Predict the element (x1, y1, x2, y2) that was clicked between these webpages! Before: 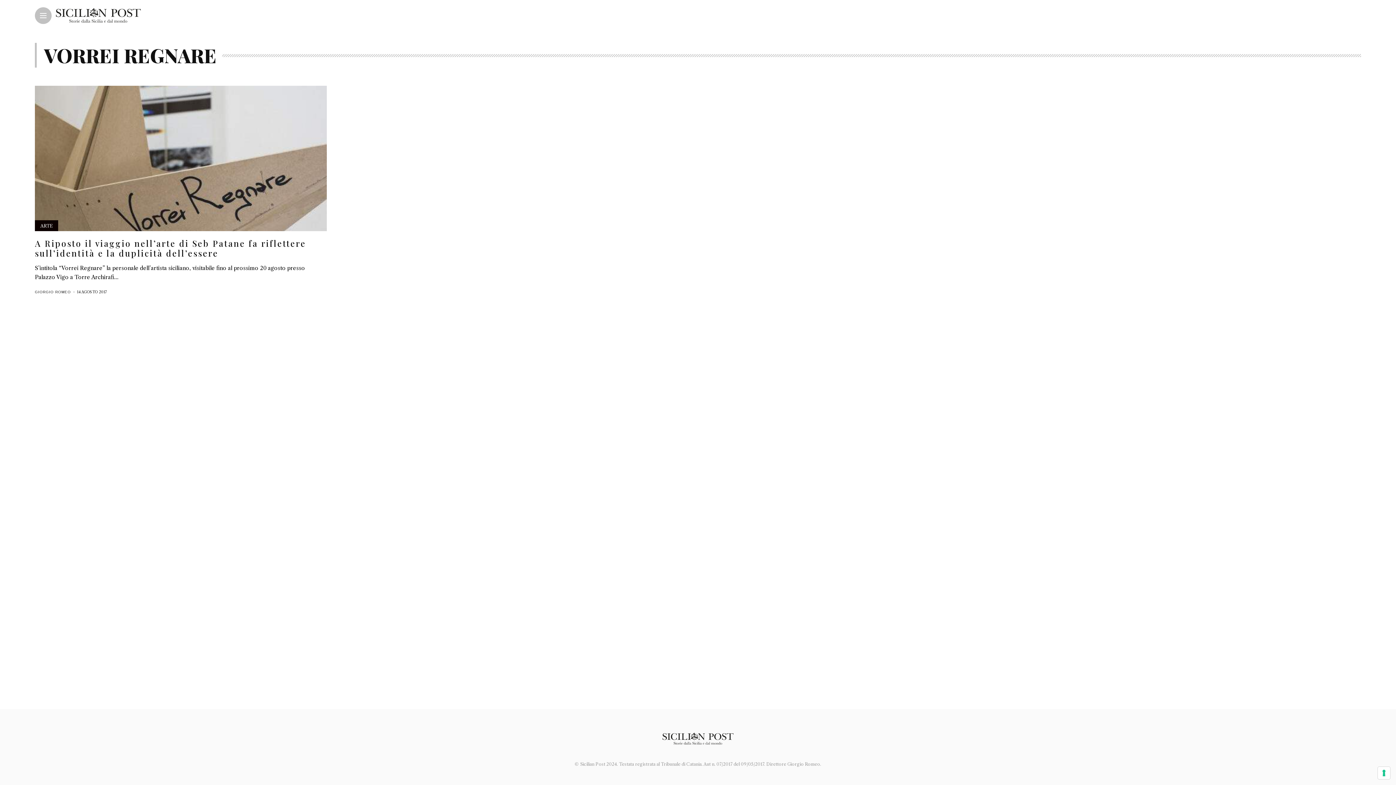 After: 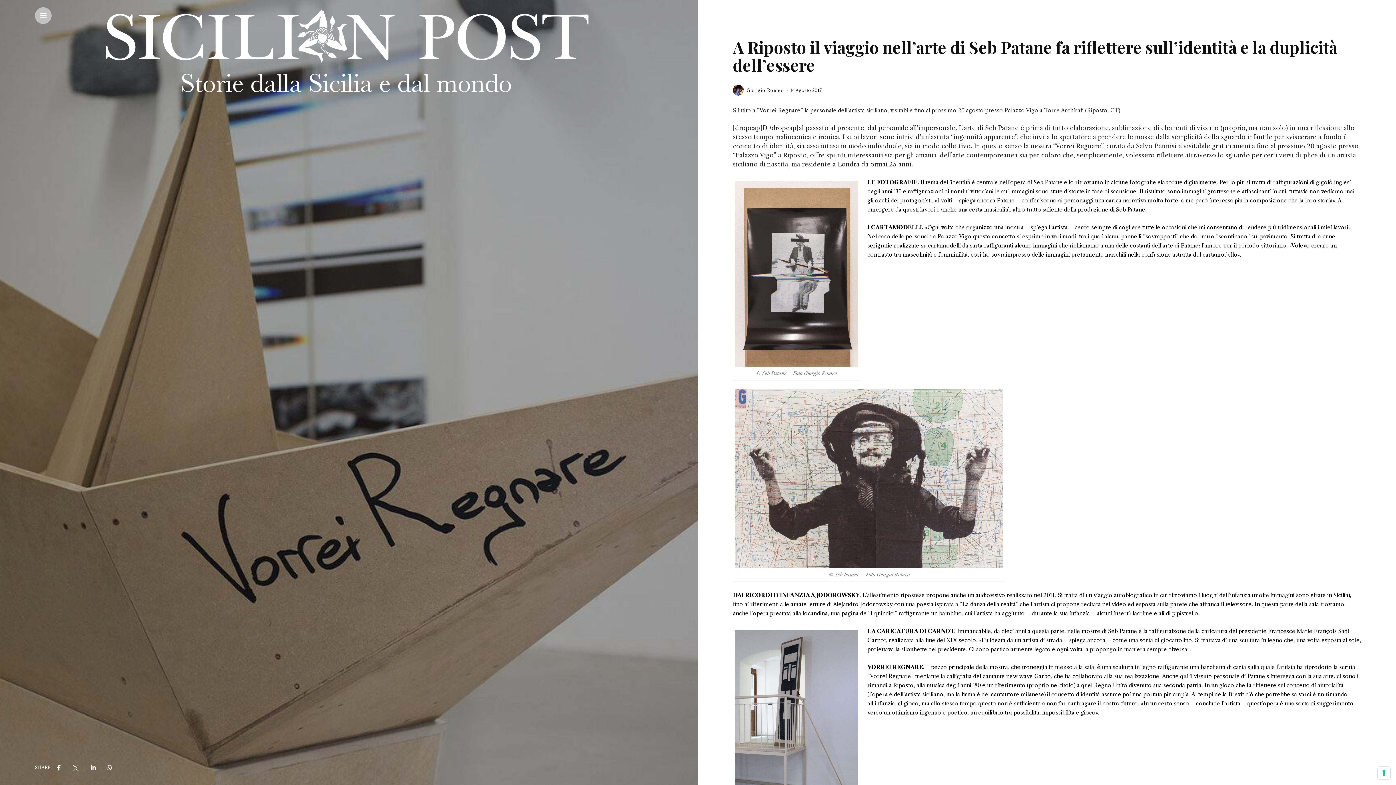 Action: bbox: (34, 154, 326, 161)